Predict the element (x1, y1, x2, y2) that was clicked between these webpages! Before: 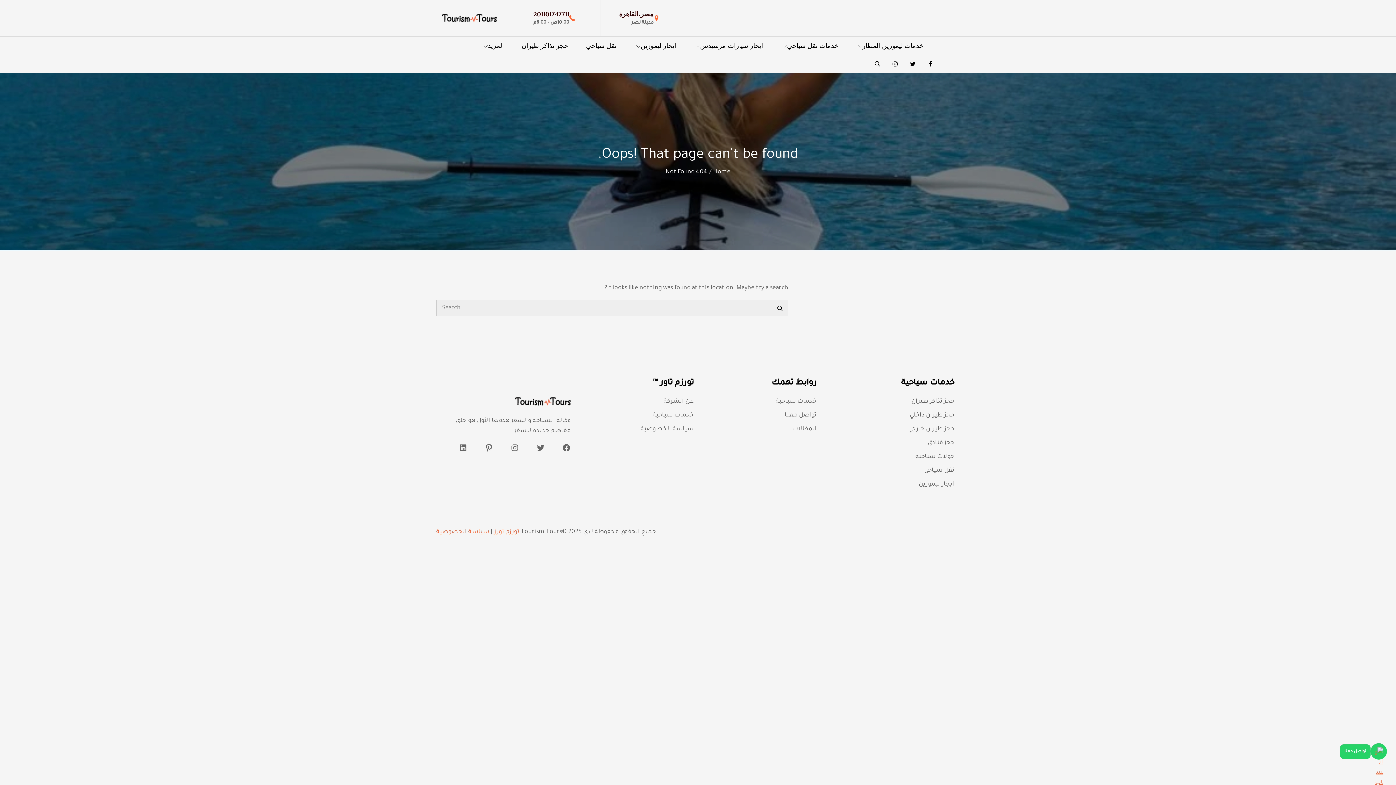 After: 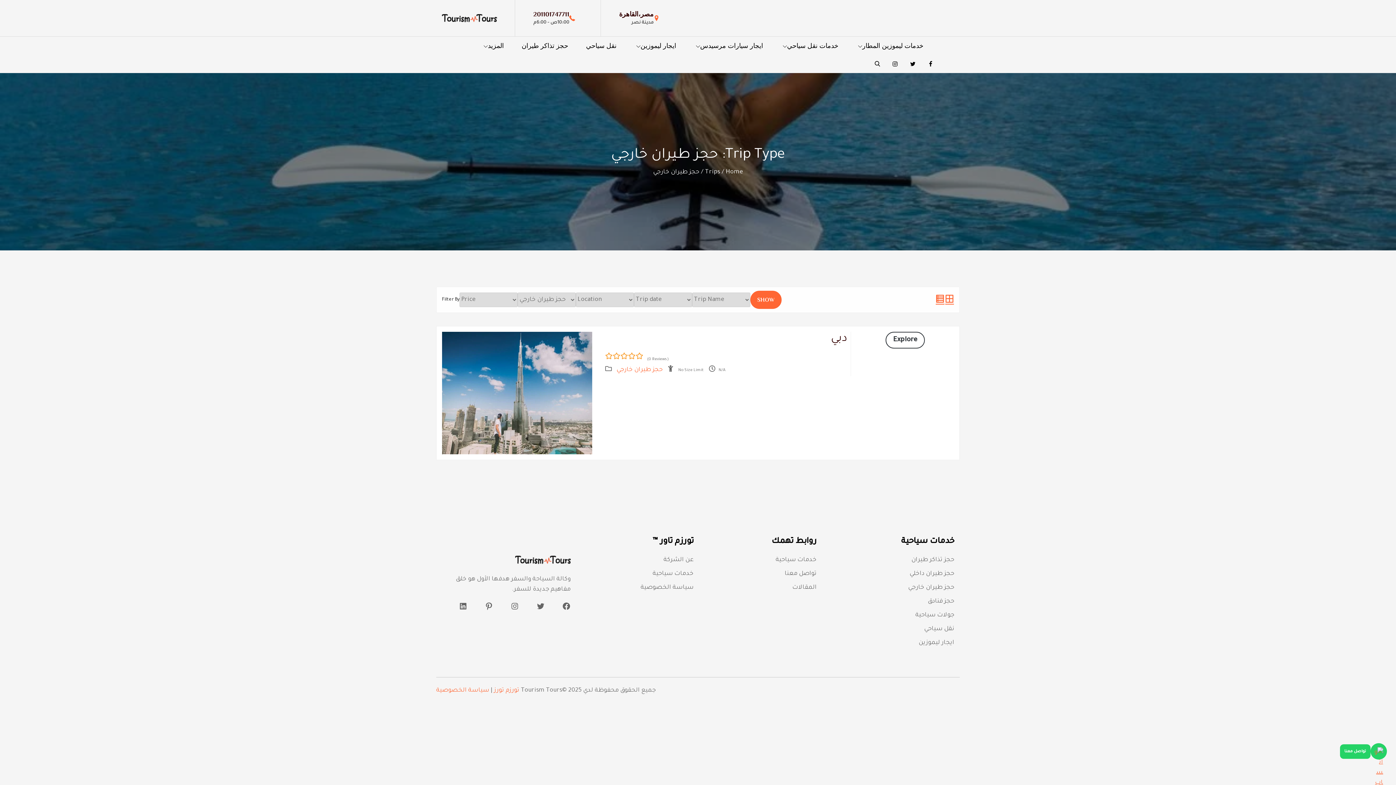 Action: label: حجز طيران خارجي bbox: (908, 426, 954, 432)